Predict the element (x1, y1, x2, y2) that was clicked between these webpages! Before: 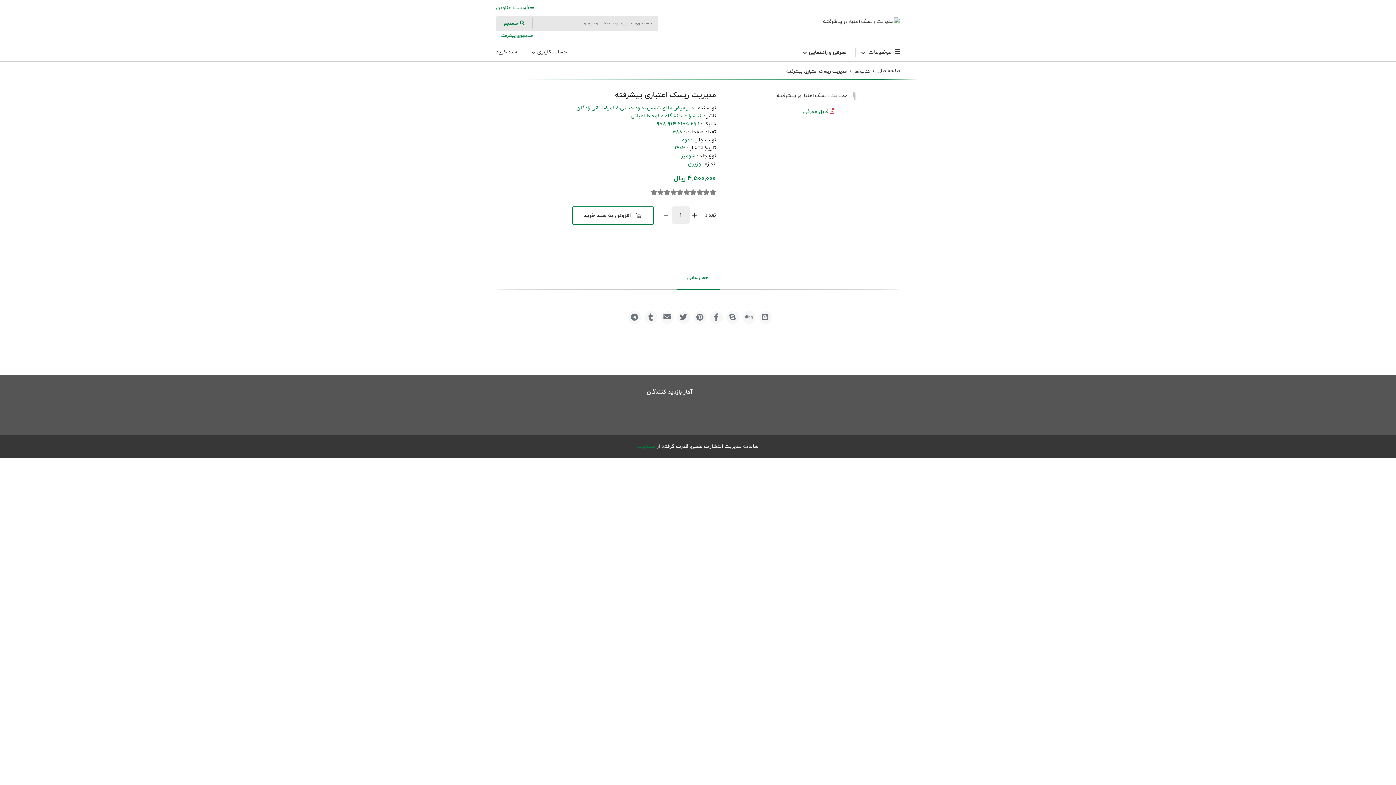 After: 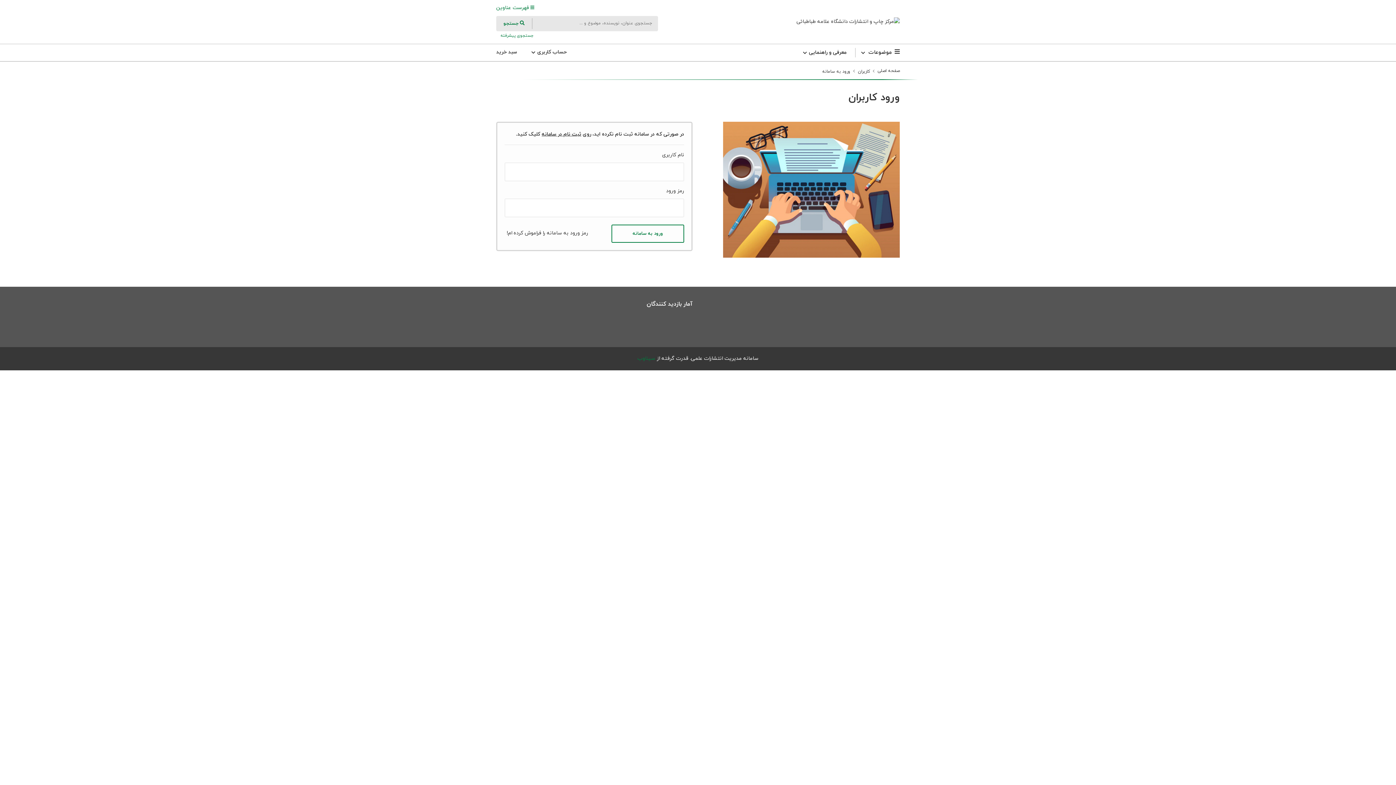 Action: label: حساب کاربری  bbox: (531, 48, 566, 56)